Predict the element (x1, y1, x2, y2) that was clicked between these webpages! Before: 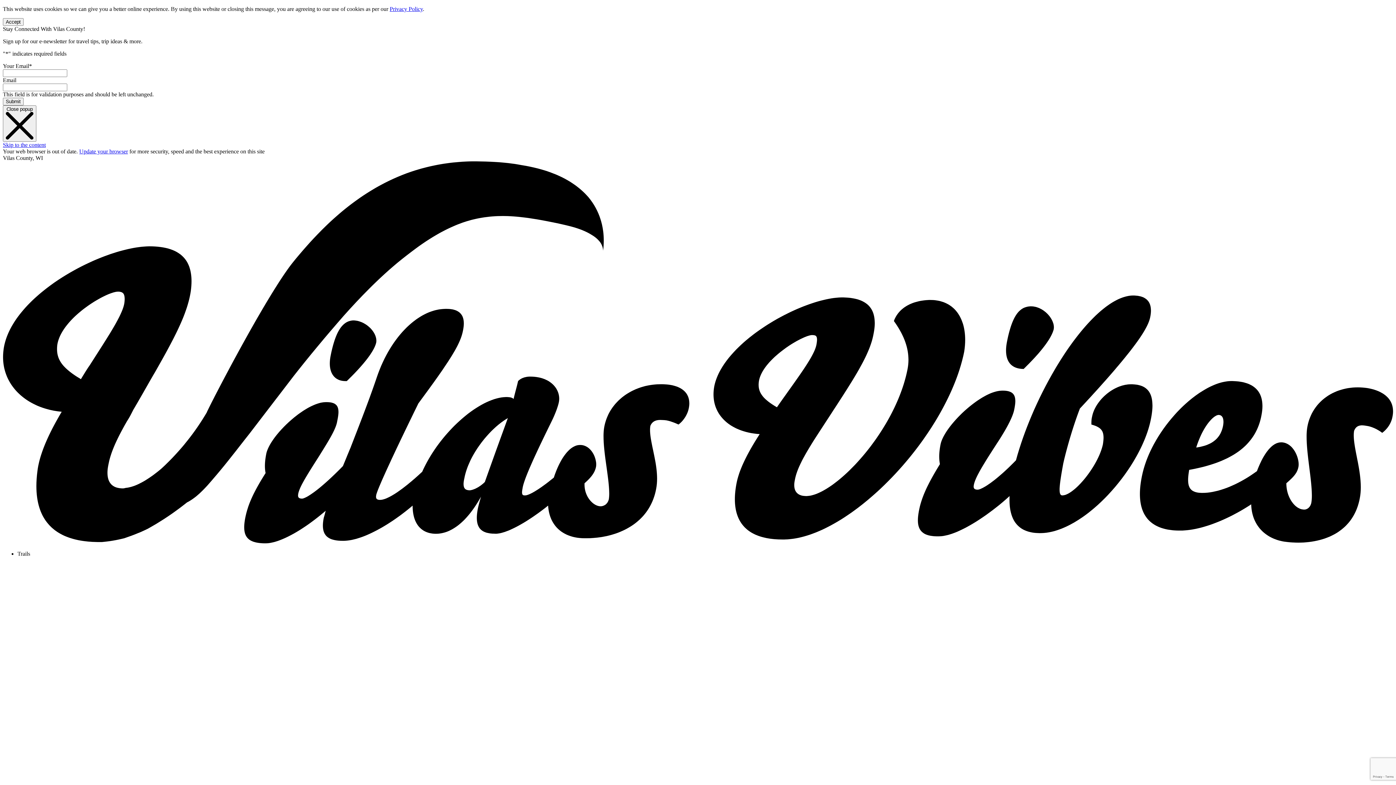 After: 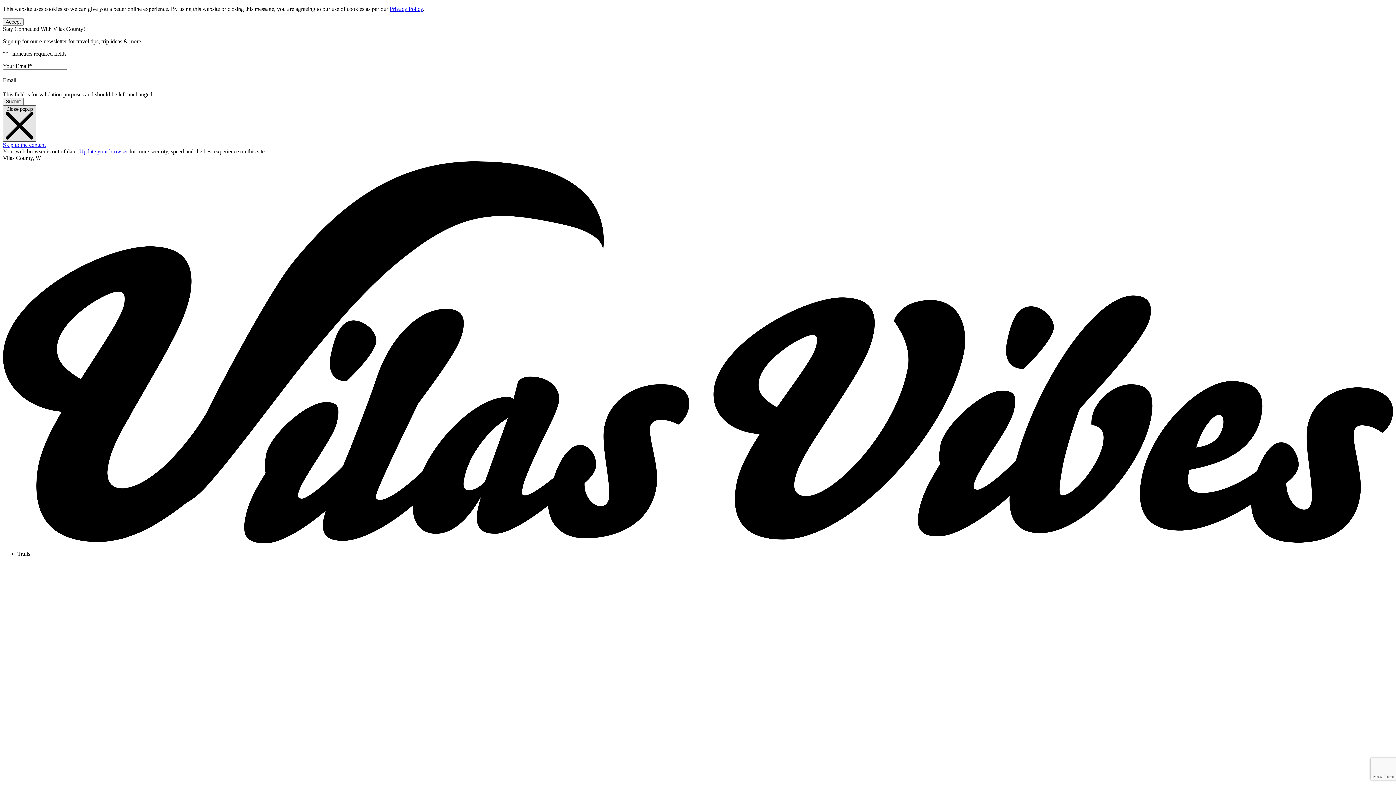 Action: label: Close Popup bbox: (2, 105, 36, 141)